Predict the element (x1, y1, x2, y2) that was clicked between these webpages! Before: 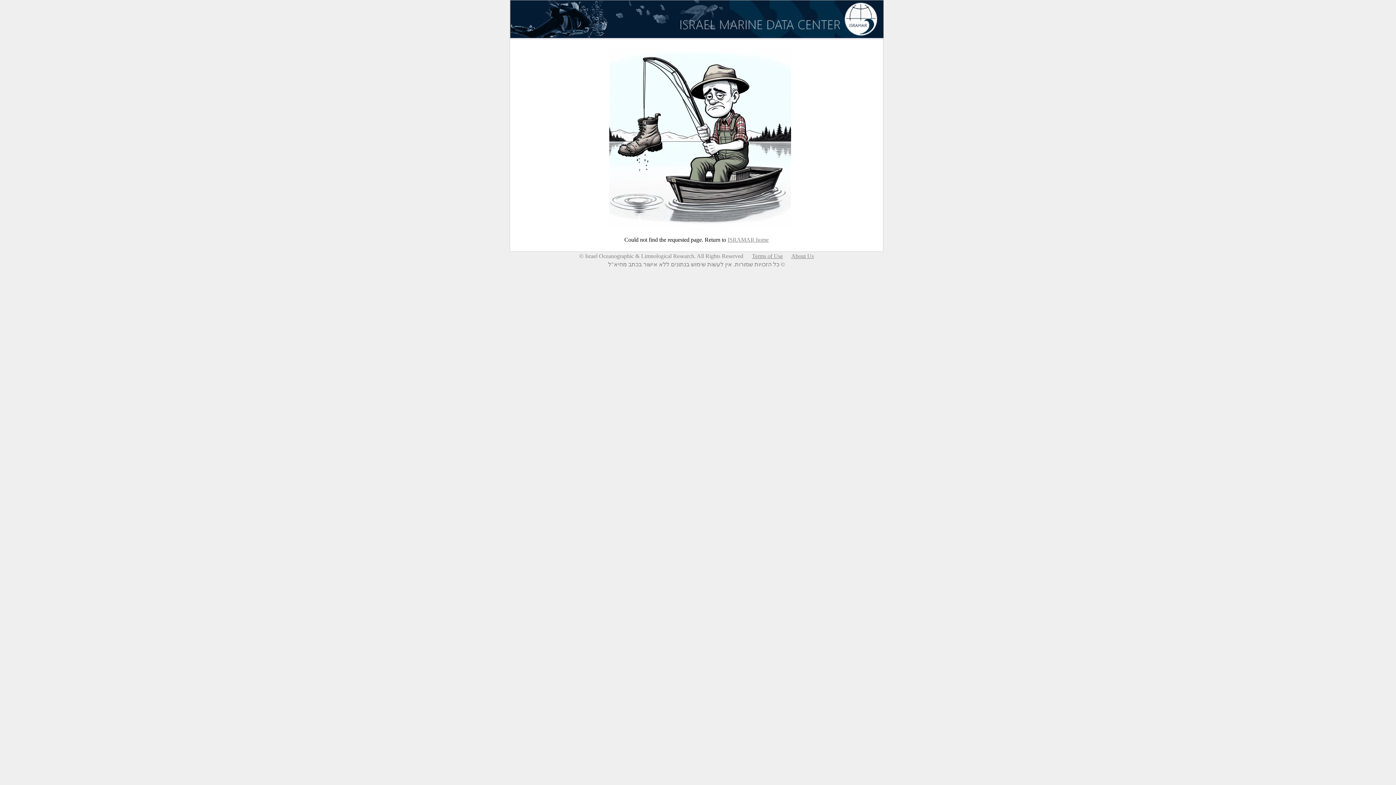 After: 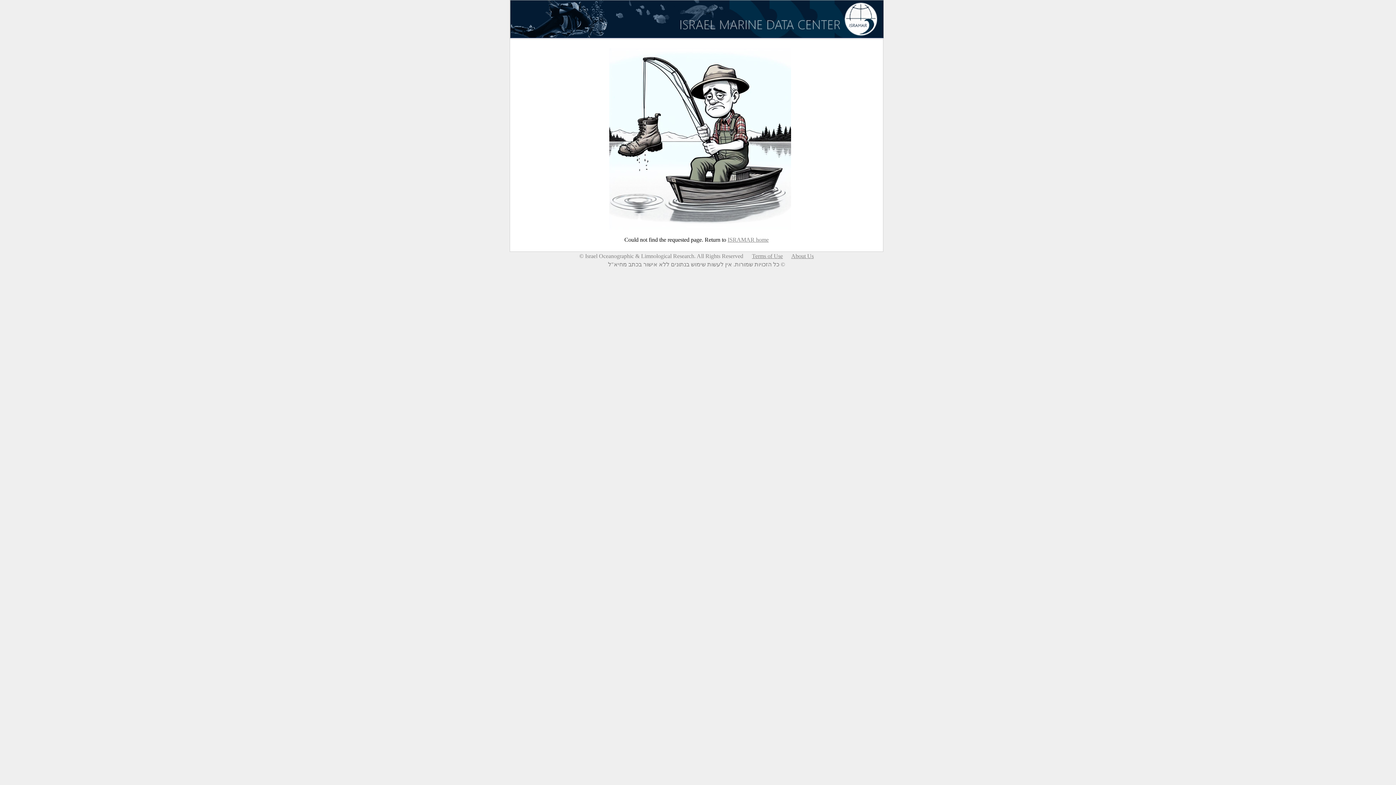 Action: label: About Us bbox: (791, 253, 814, 259)